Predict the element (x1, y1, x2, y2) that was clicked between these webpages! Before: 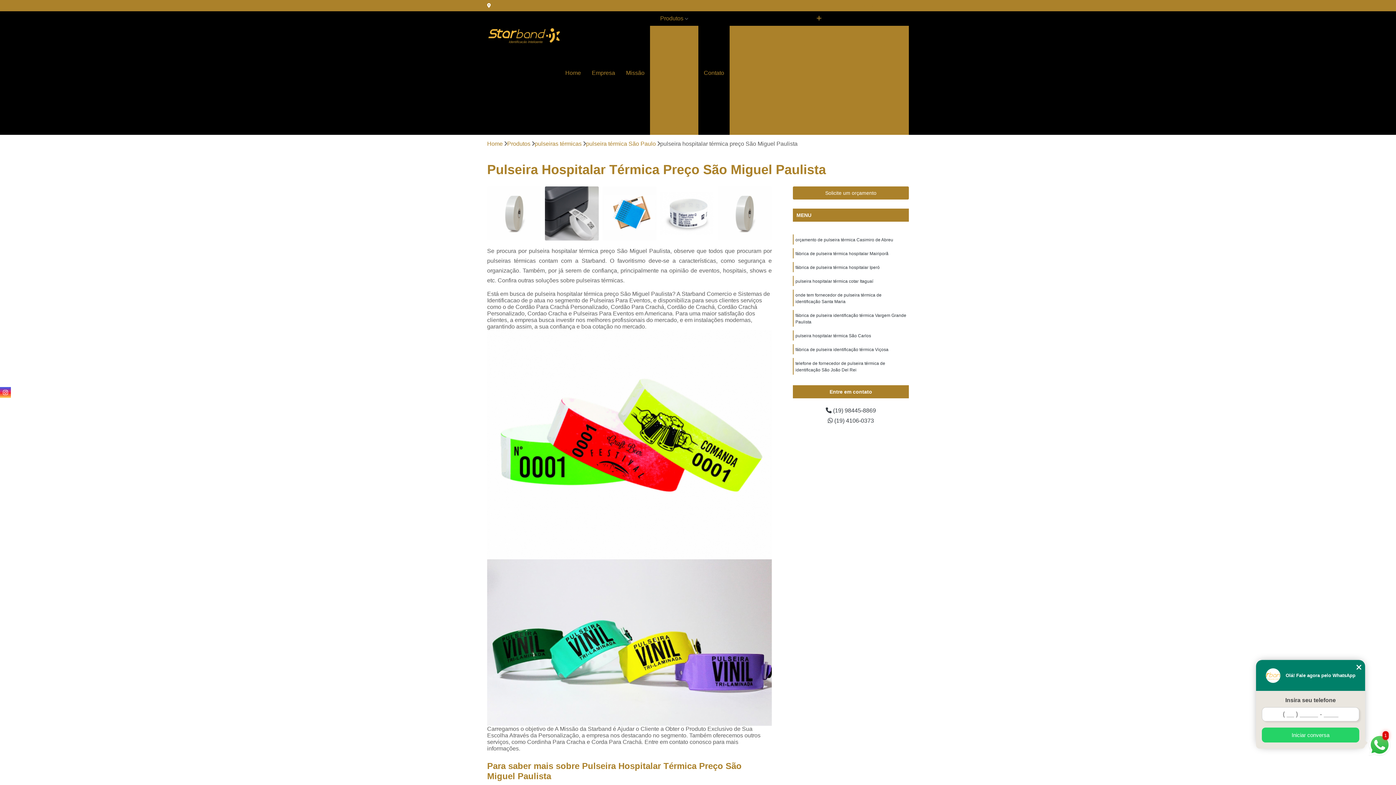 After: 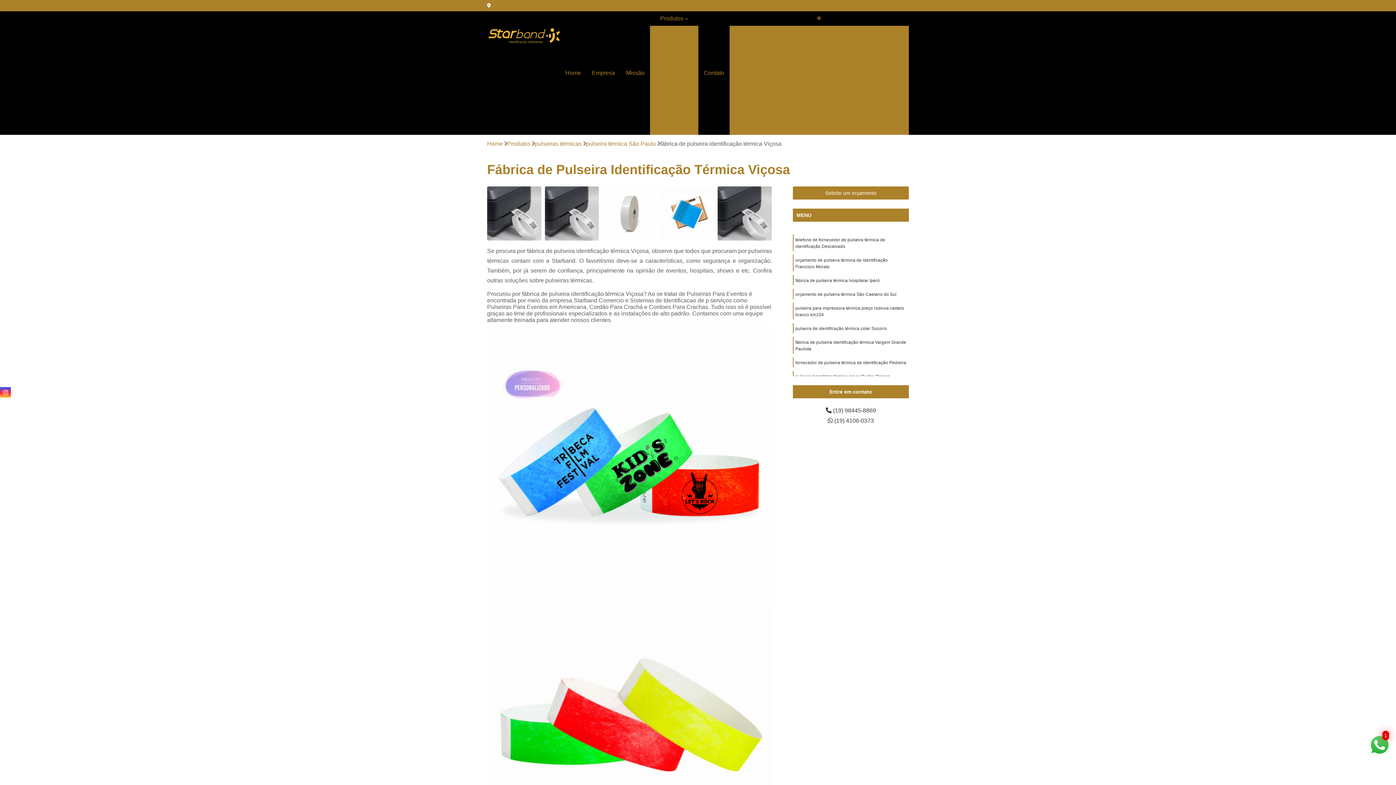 Action: label: fábrica de pulseira identificação térmica Viçosa bbox: (795, 347, 888, 352)